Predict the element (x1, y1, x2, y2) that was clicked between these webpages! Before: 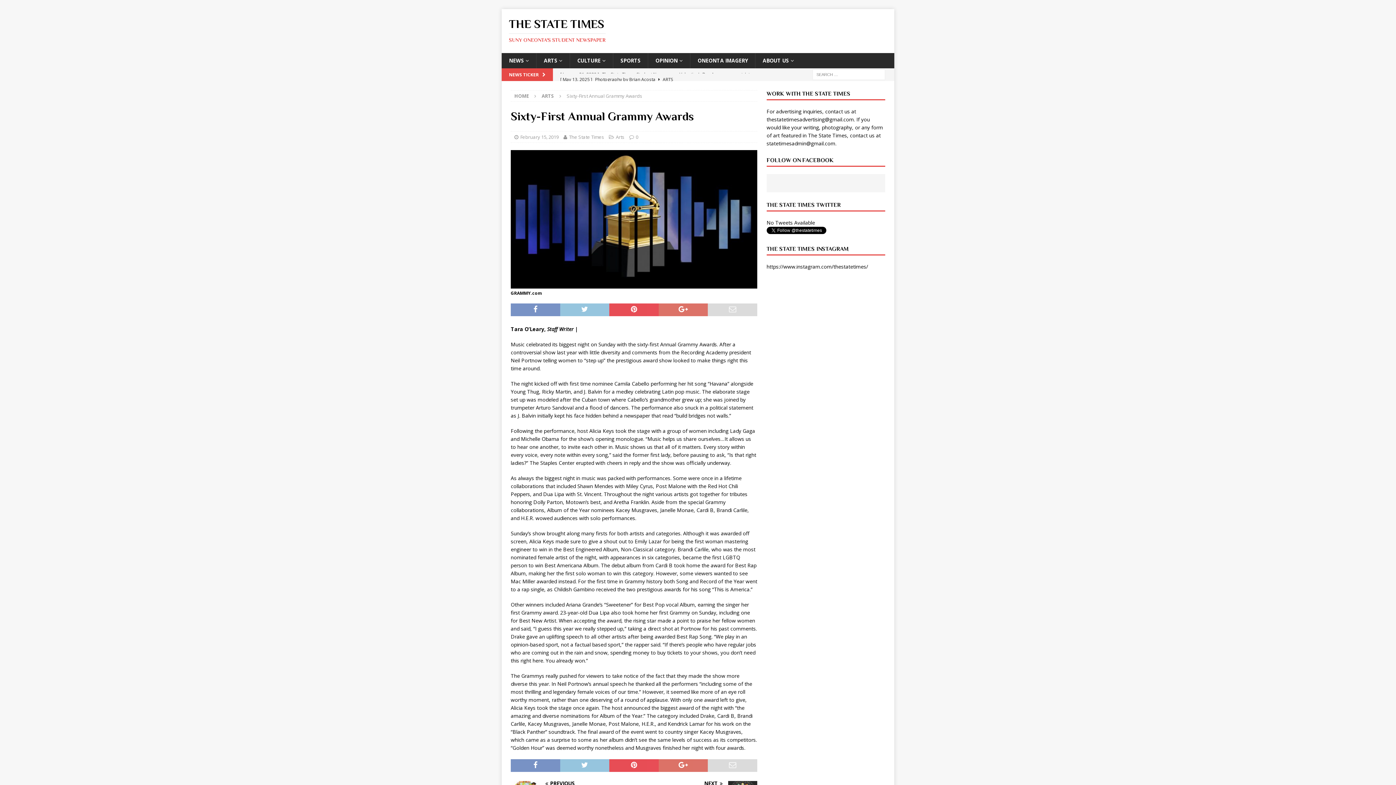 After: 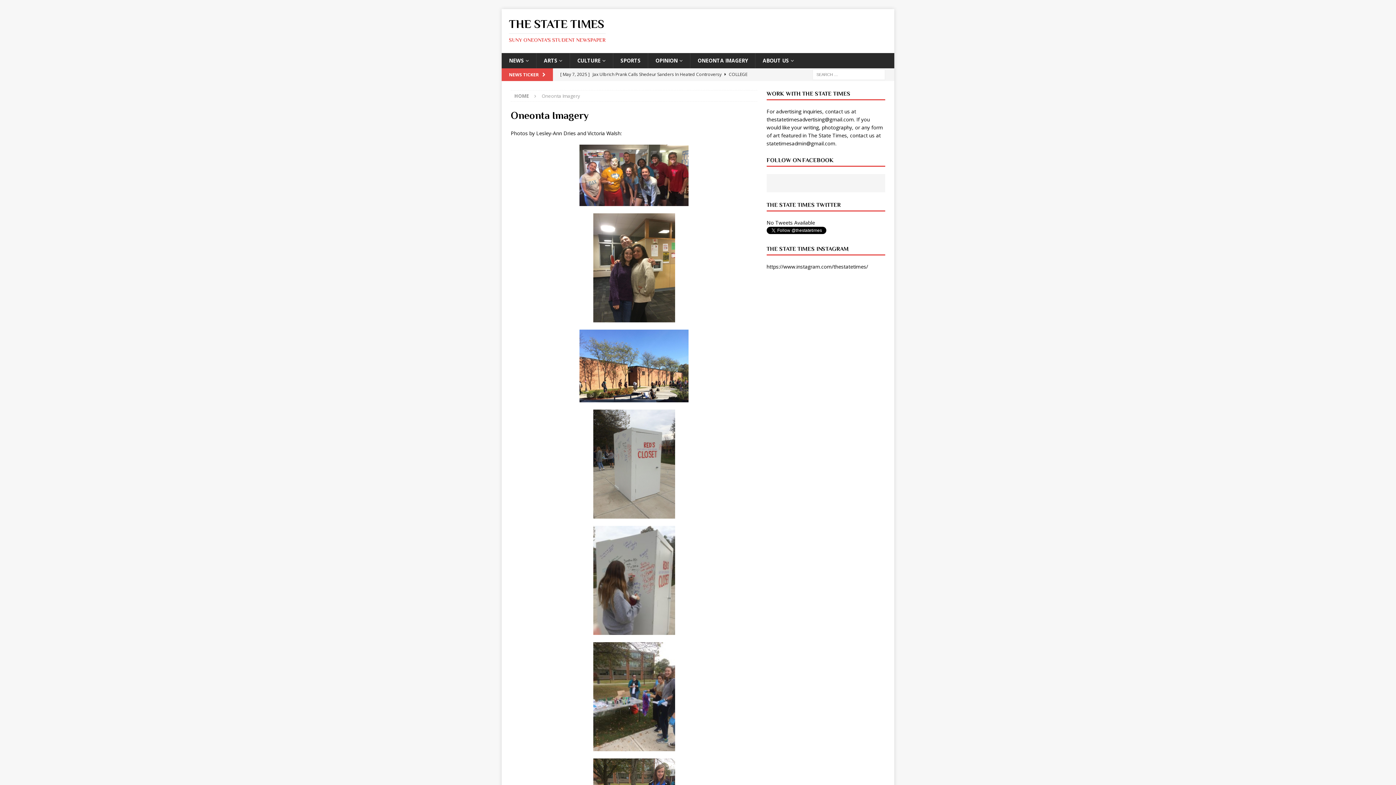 Action: bbox: (690, 53, 755, 68) label: ONEONTA IMAGERY